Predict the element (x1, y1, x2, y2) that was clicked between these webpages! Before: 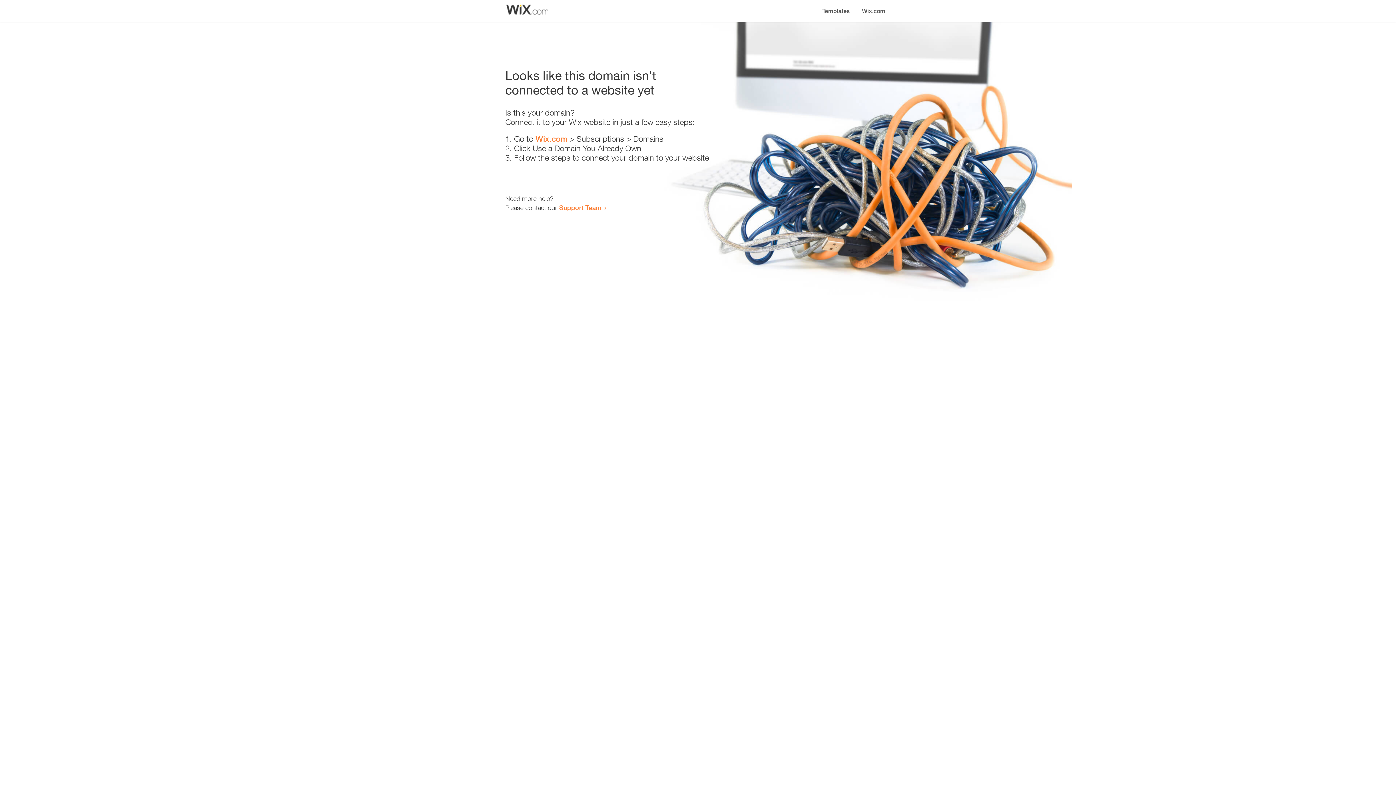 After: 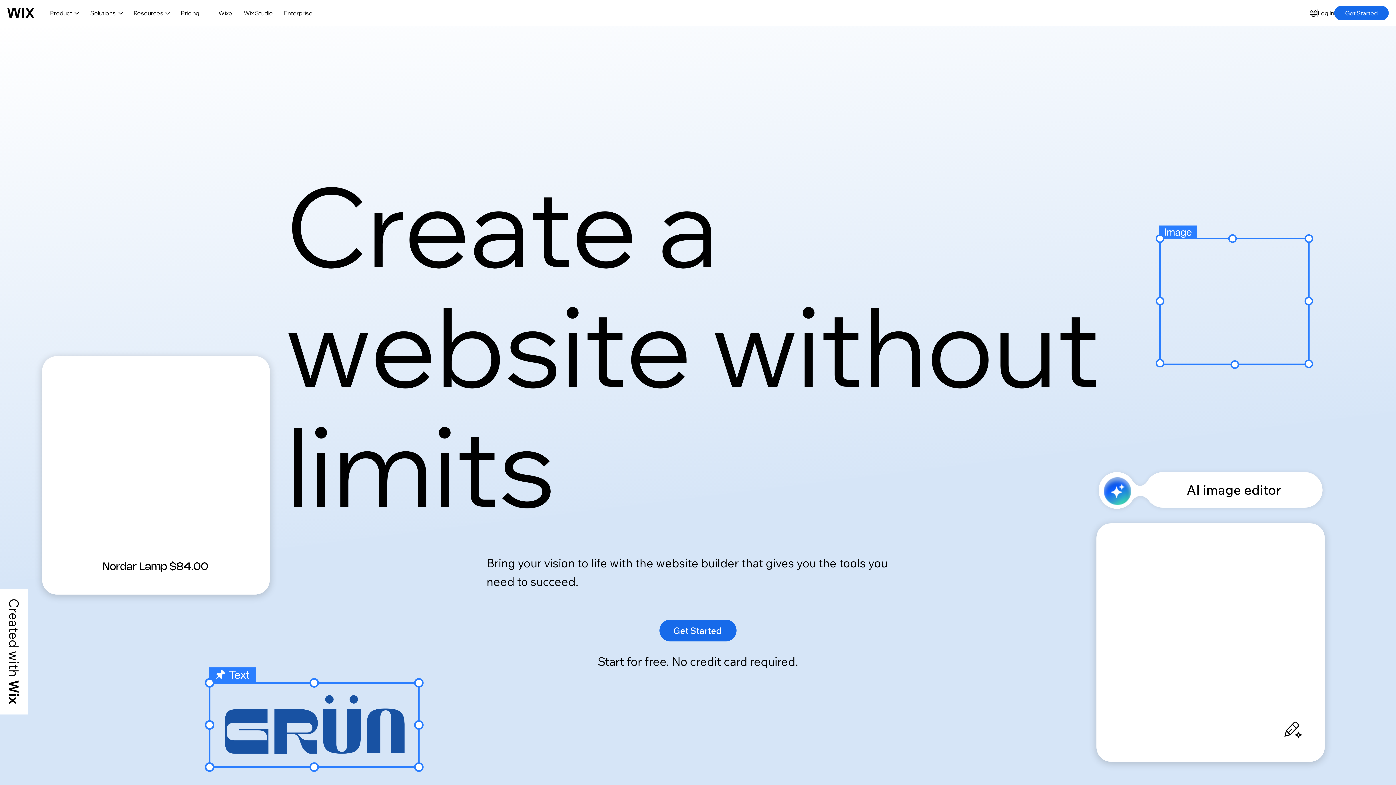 Action: label: Wix.com bbox: (856, 0, 890, 14)